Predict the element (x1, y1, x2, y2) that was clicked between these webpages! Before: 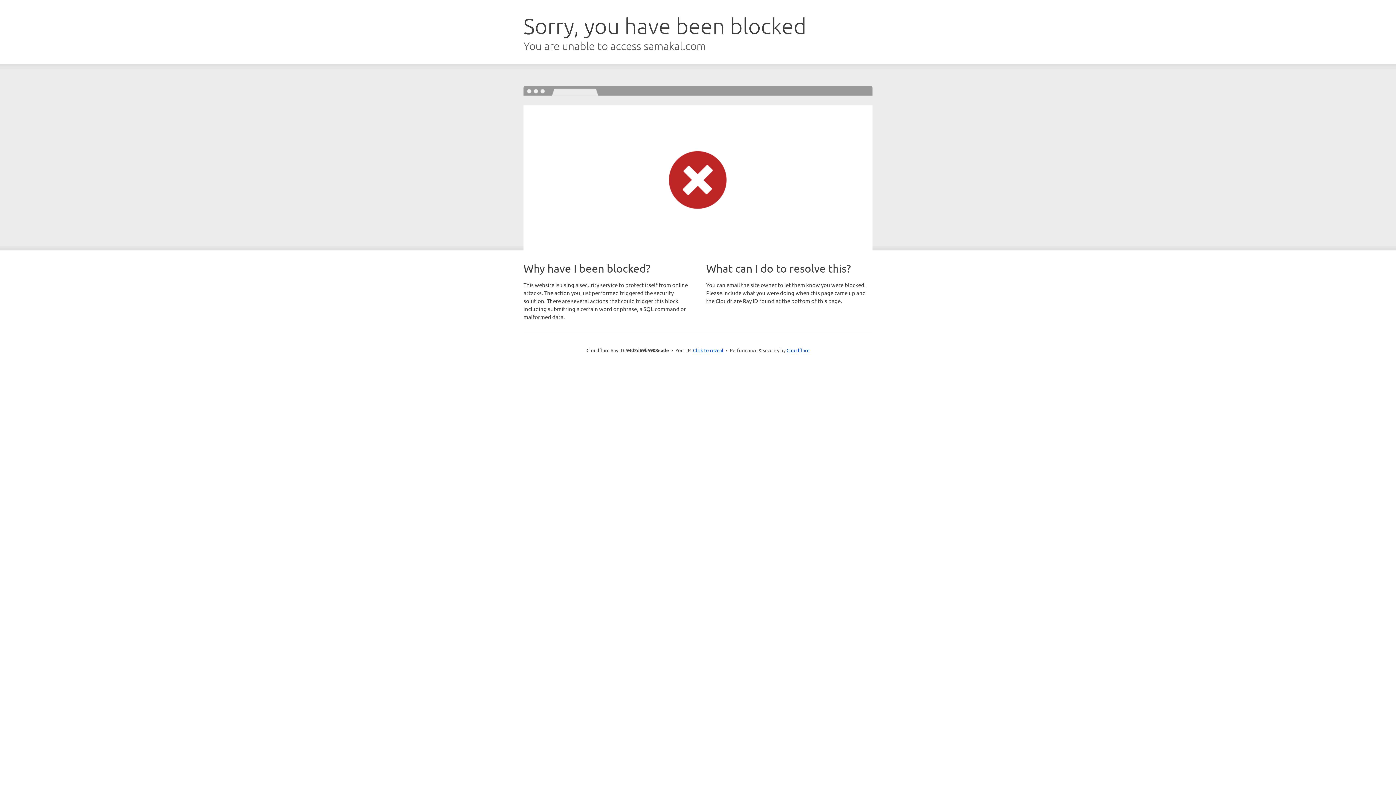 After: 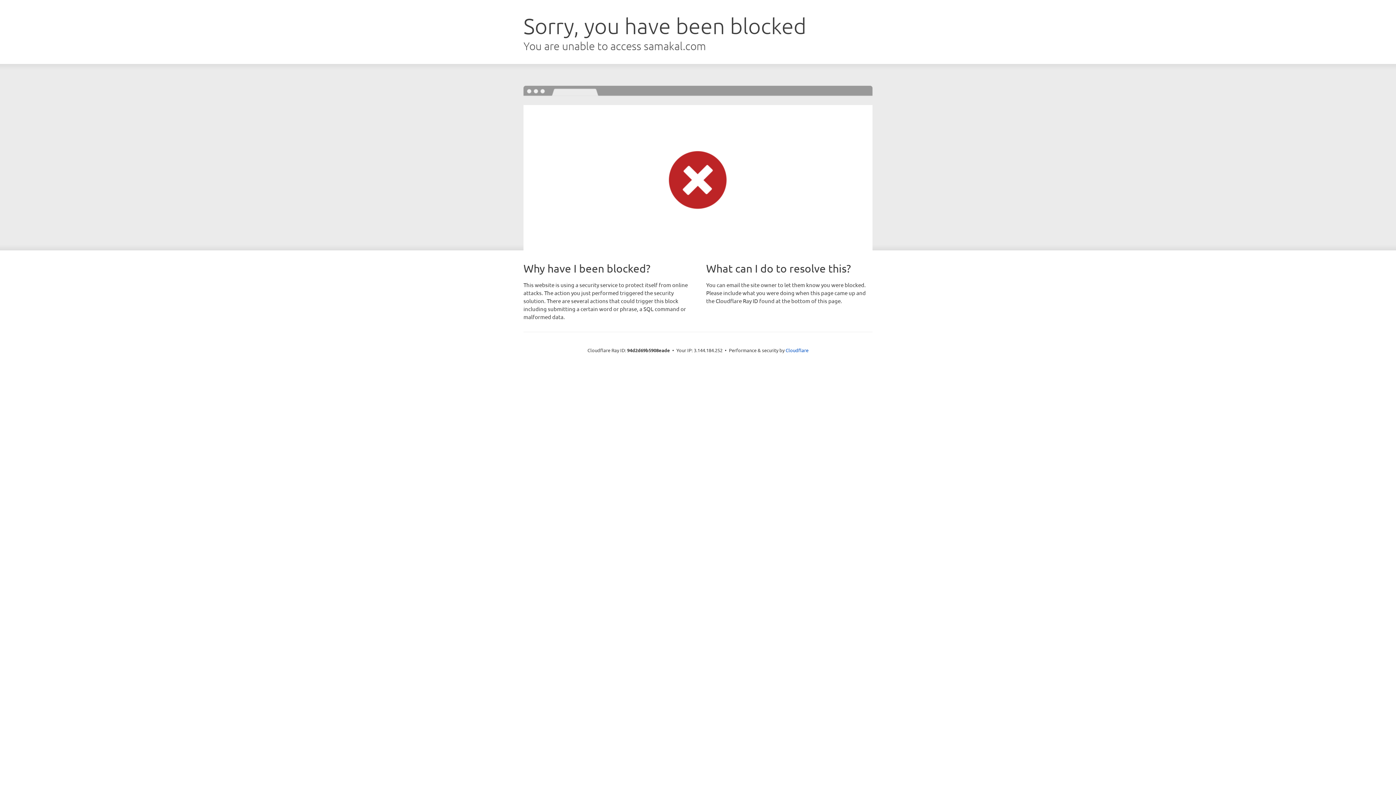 Action: bbox: (693, 346, 723, 353) label: Click to reveal